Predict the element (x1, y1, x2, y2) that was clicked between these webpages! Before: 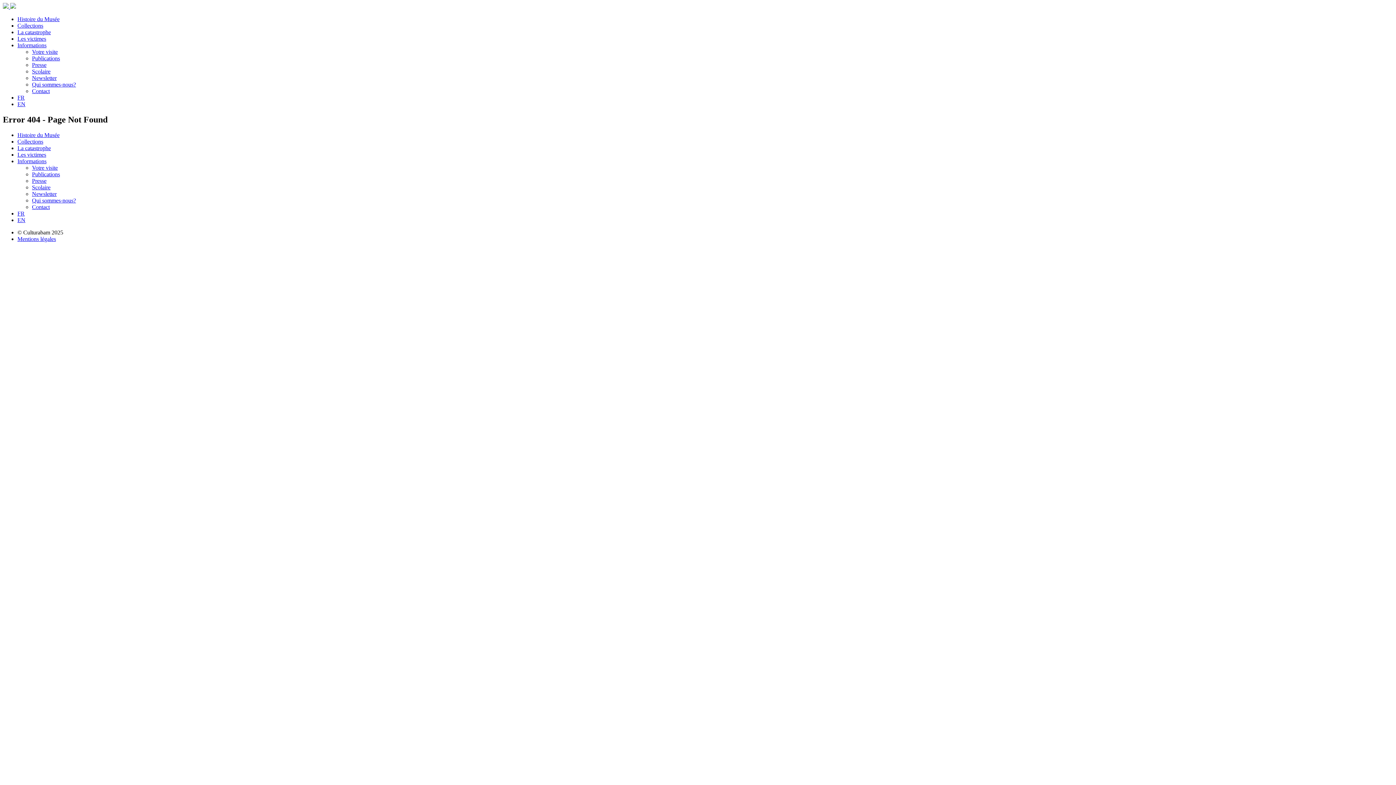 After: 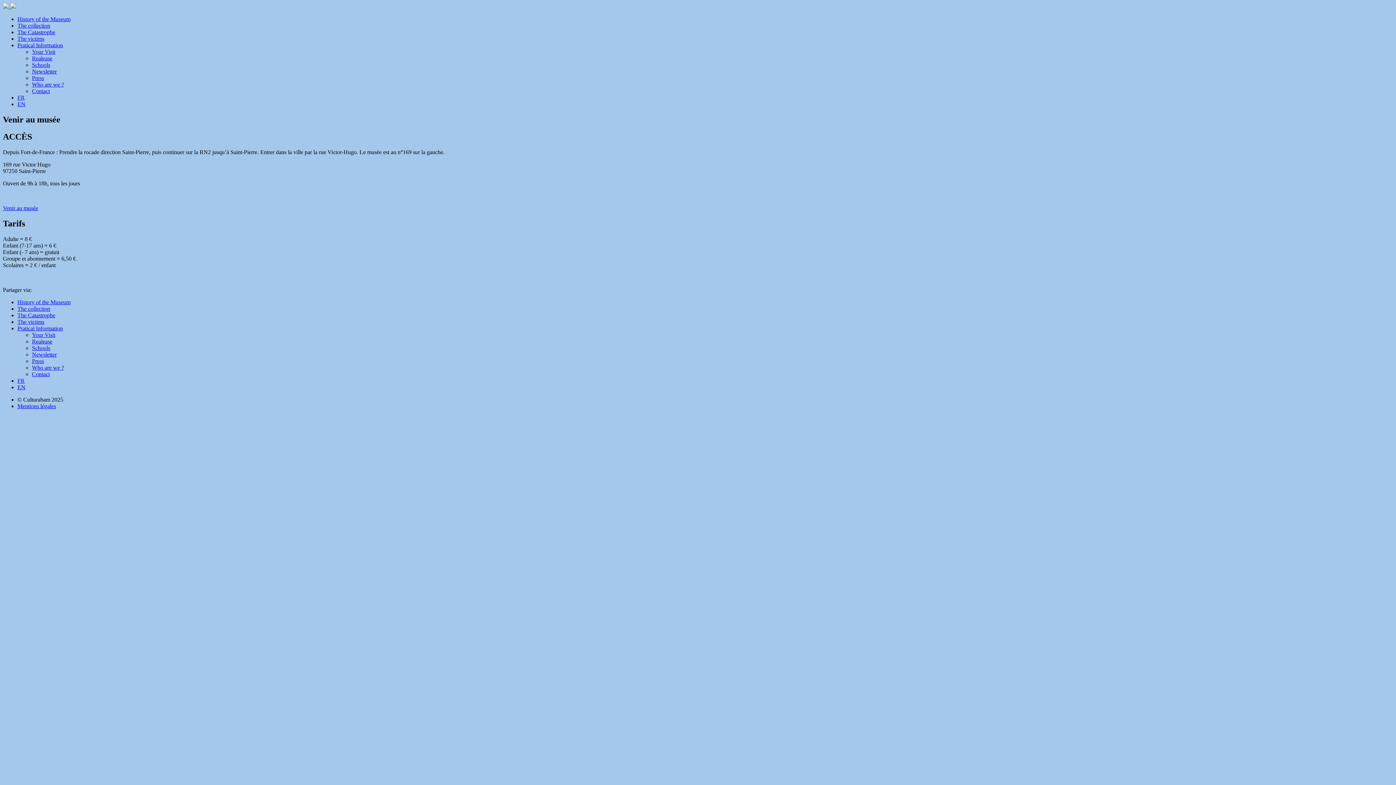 Action: label: Informations bbox: (17, 158, 46, 164)